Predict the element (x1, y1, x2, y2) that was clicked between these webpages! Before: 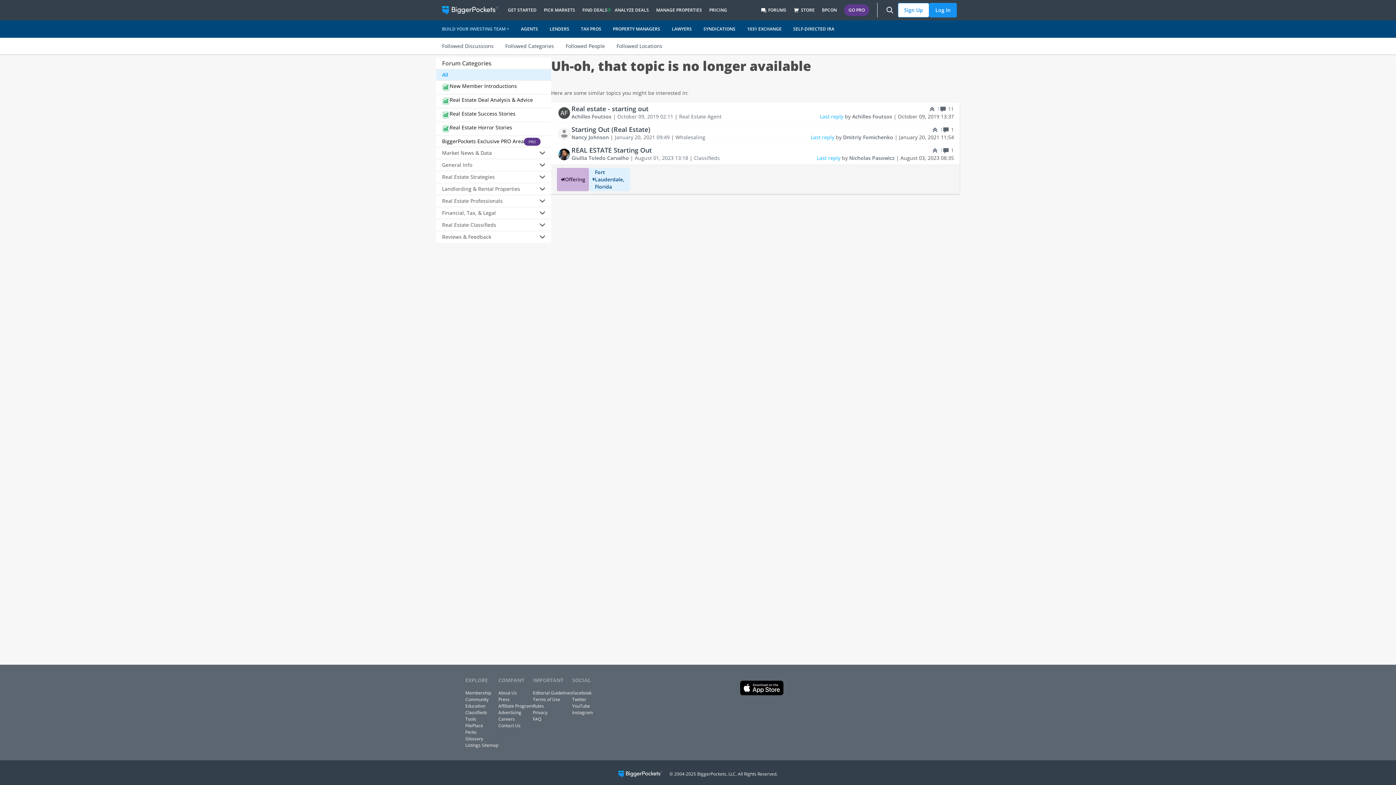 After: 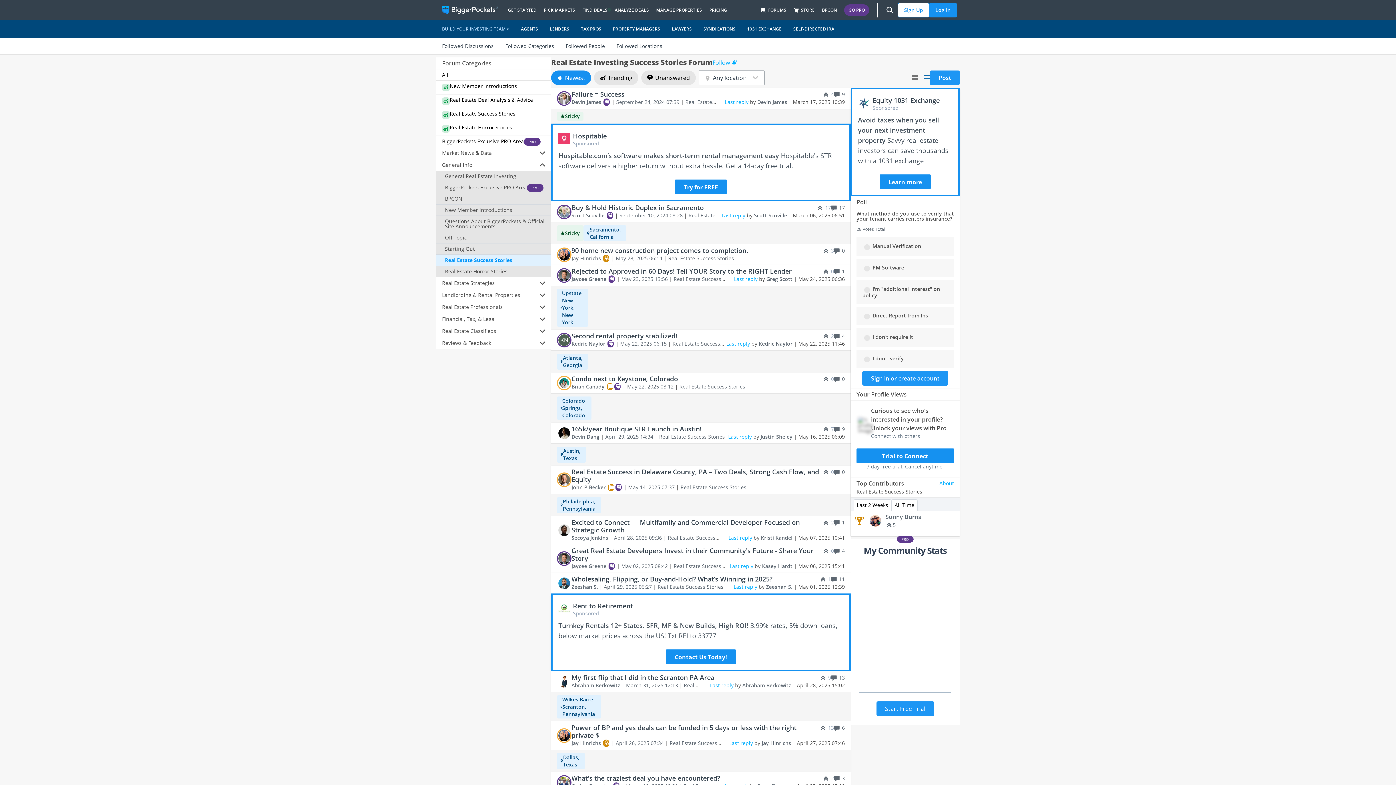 Action: bbox: (436, 108, 551, 121) label: Real Estate Success Stories